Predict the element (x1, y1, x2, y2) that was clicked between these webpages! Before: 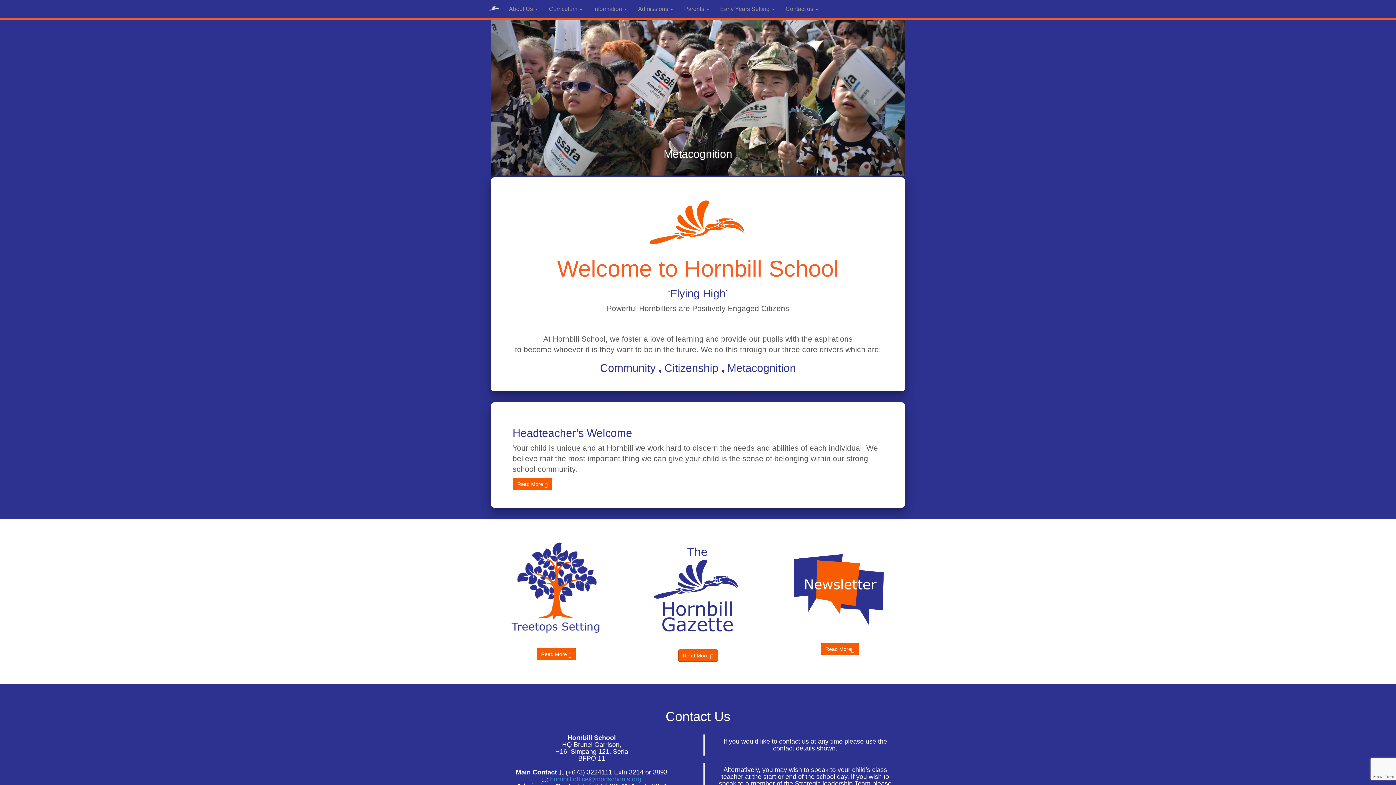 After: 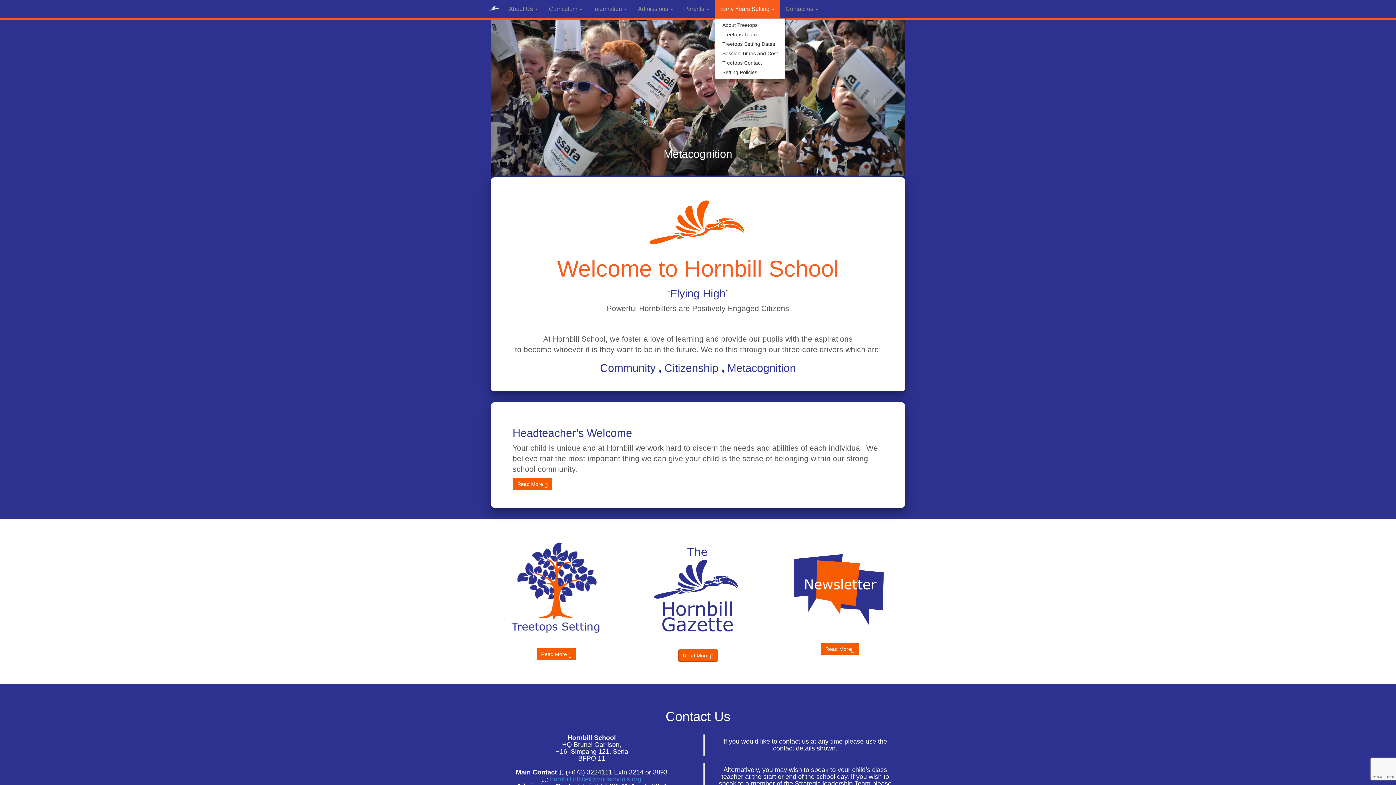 Action: bbox: (714, 0, 780, 18) label: Early Years Setting 